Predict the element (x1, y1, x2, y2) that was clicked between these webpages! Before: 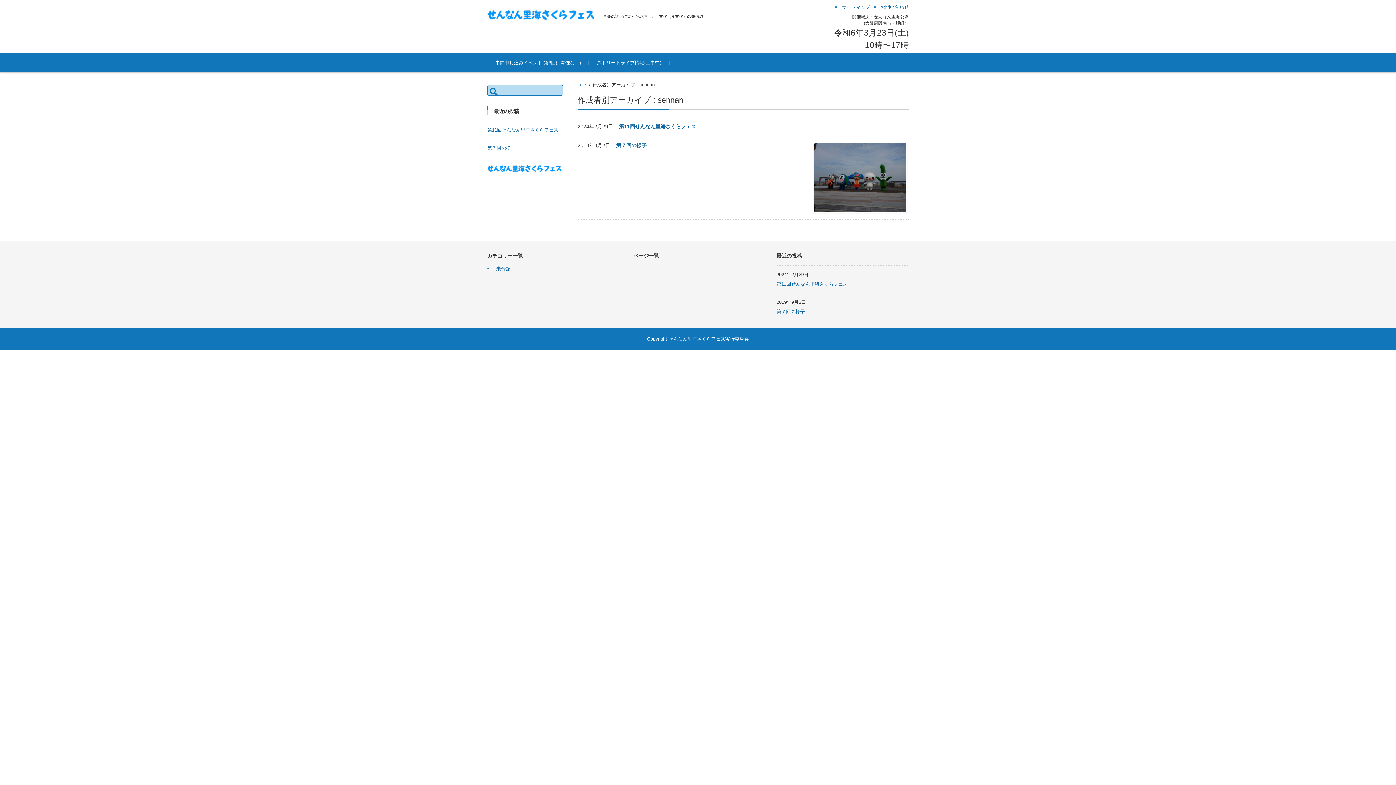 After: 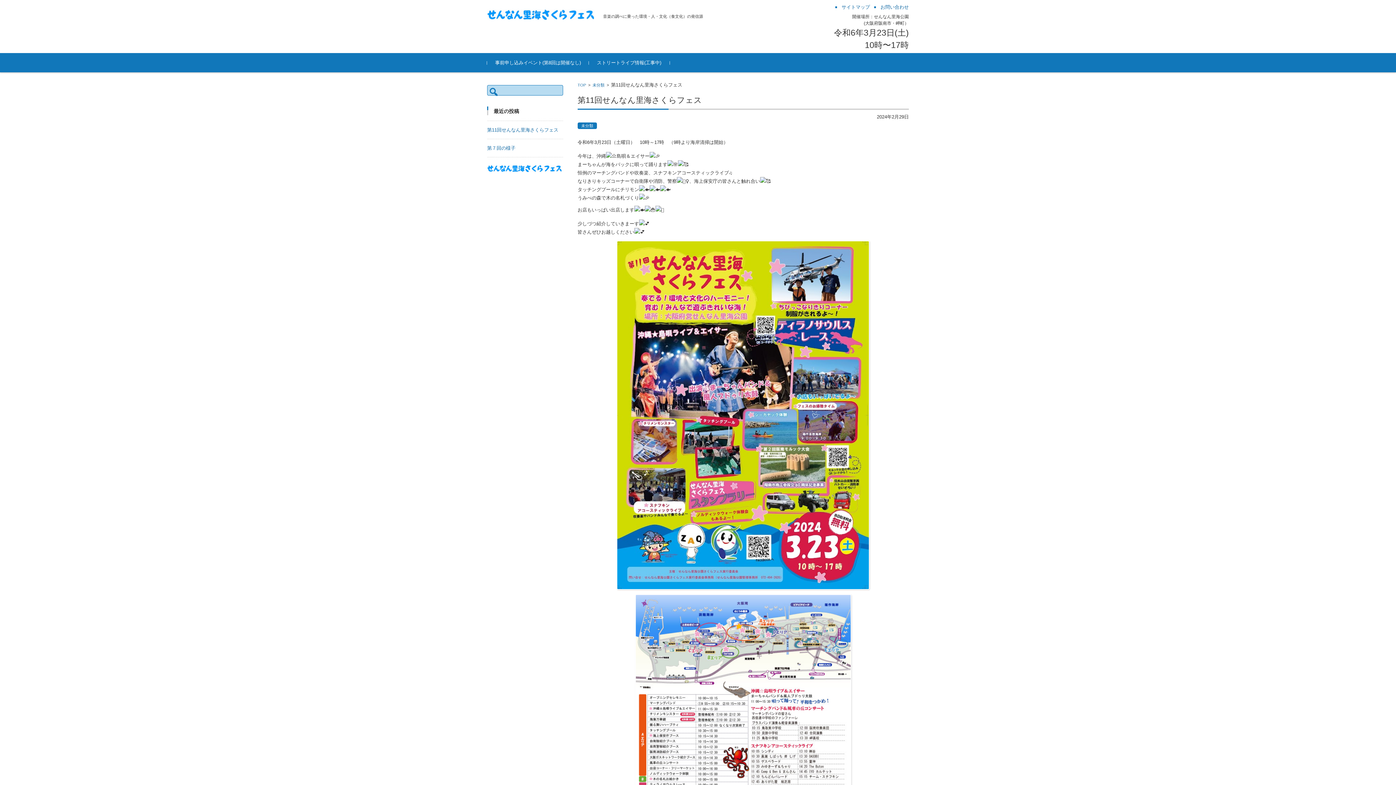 Action: bbox: (487, 127, 558, 132) label: 第11回せんなん里海さくらフェス